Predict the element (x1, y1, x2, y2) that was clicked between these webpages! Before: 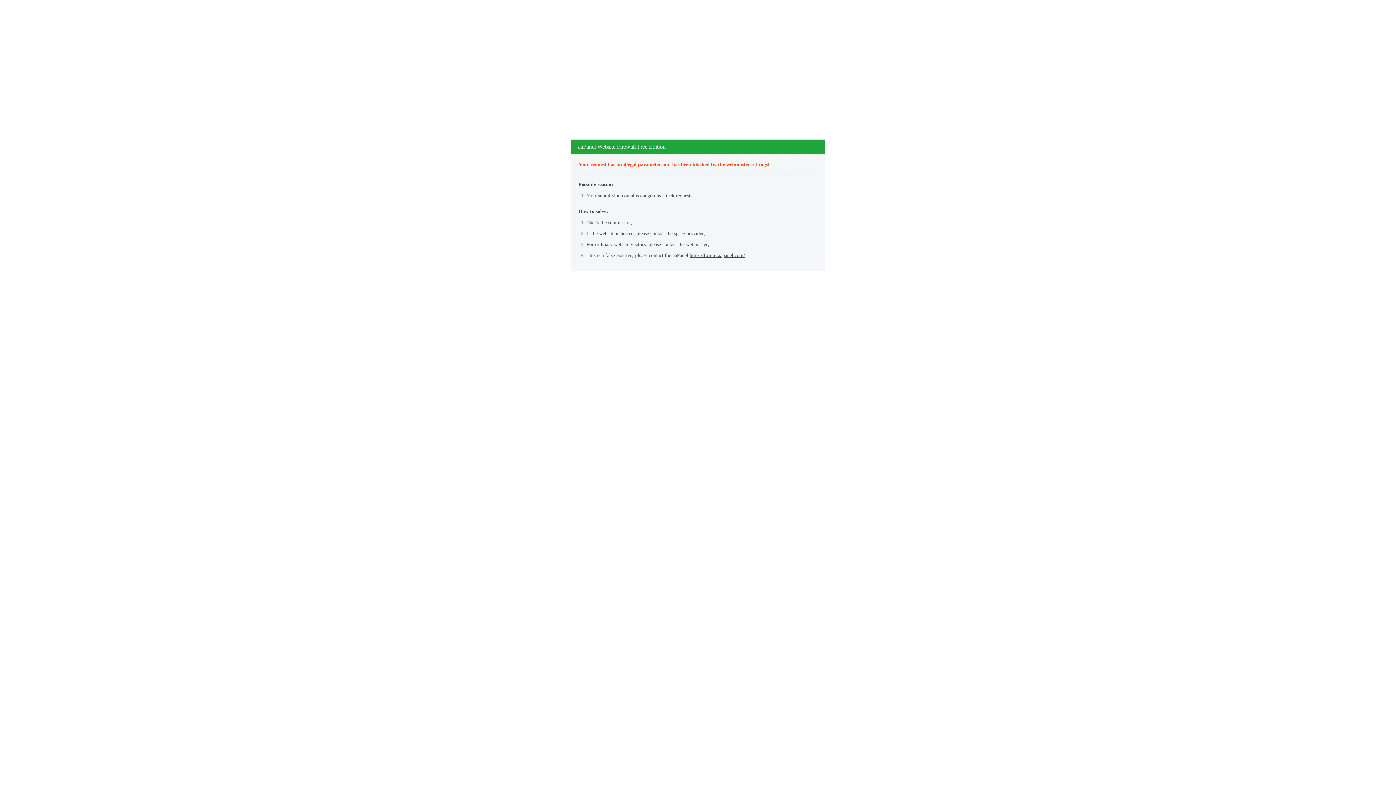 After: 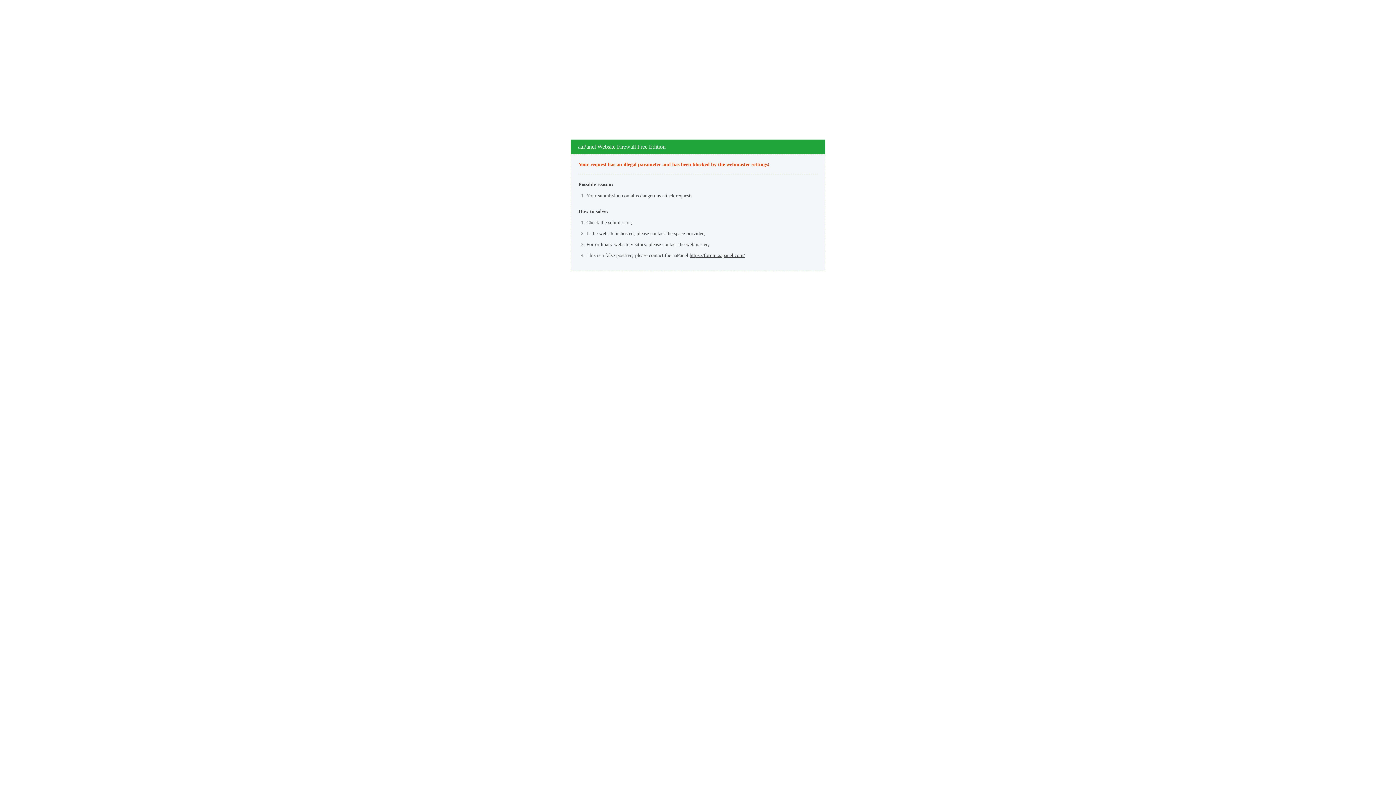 Action: bbox: (689, 252, 745, 258) label: https://forum.aapanel.com/